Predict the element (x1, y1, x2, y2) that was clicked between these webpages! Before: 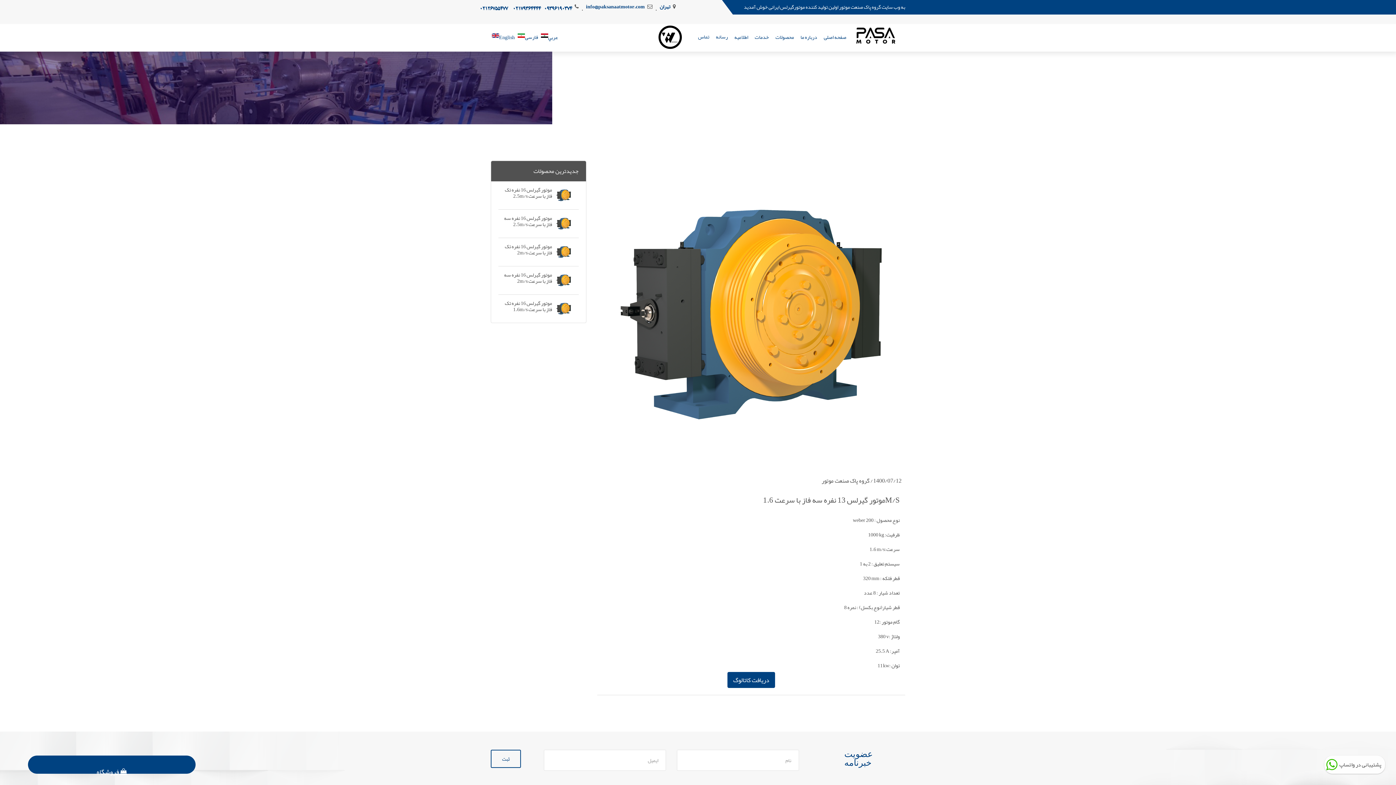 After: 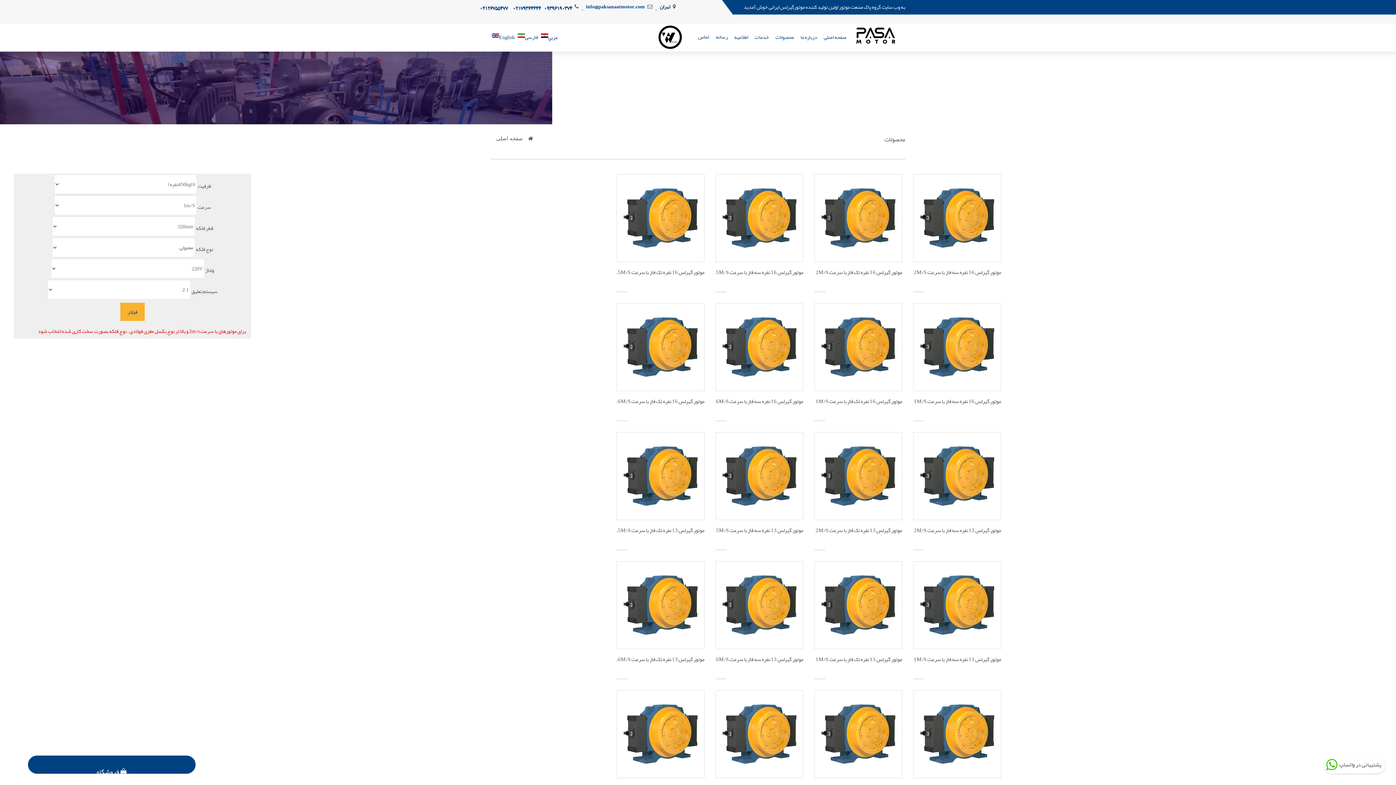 Action: label: محصولات bbox: (772, 31, 797, 42)